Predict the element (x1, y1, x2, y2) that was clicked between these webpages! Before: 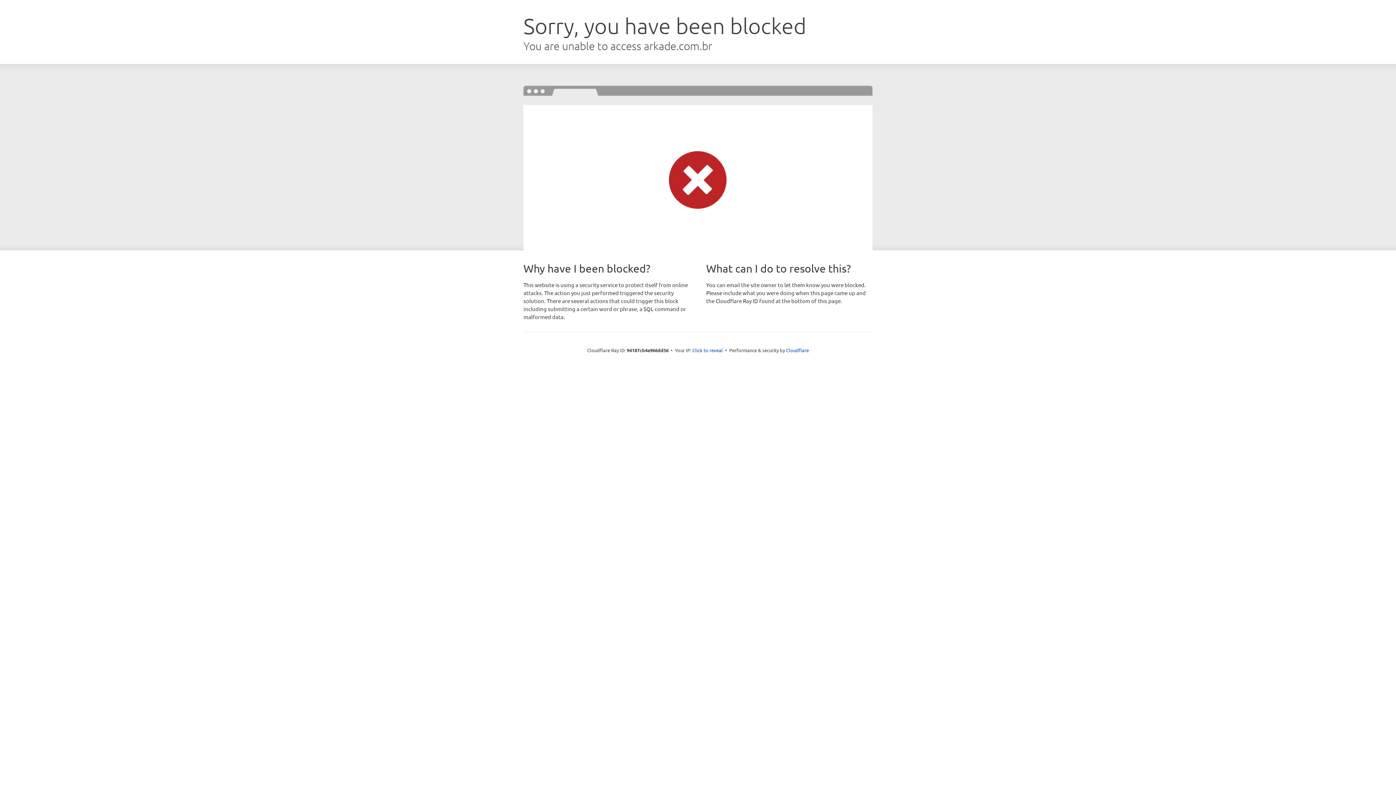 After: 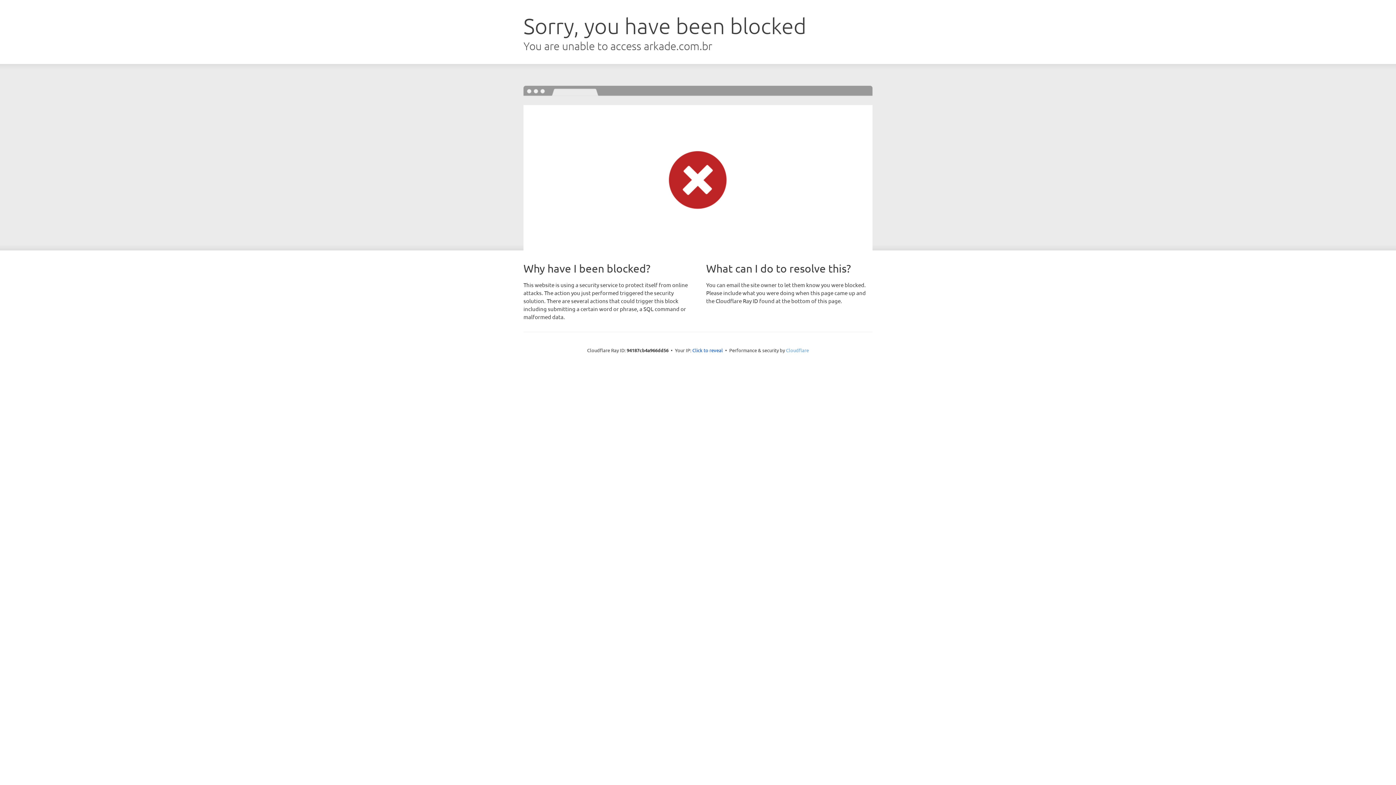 Action: bbox: (786, 347, 809, 353) label: Cloudflare